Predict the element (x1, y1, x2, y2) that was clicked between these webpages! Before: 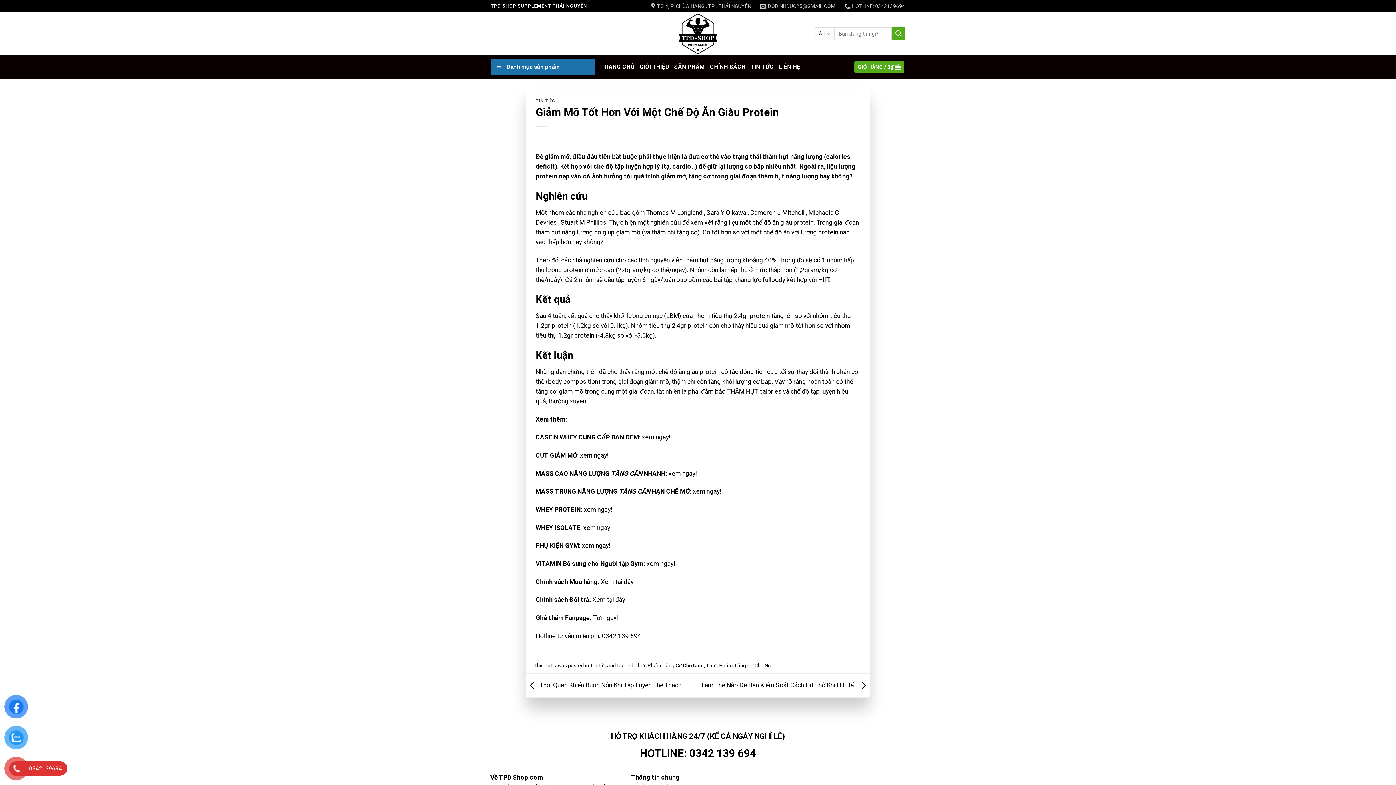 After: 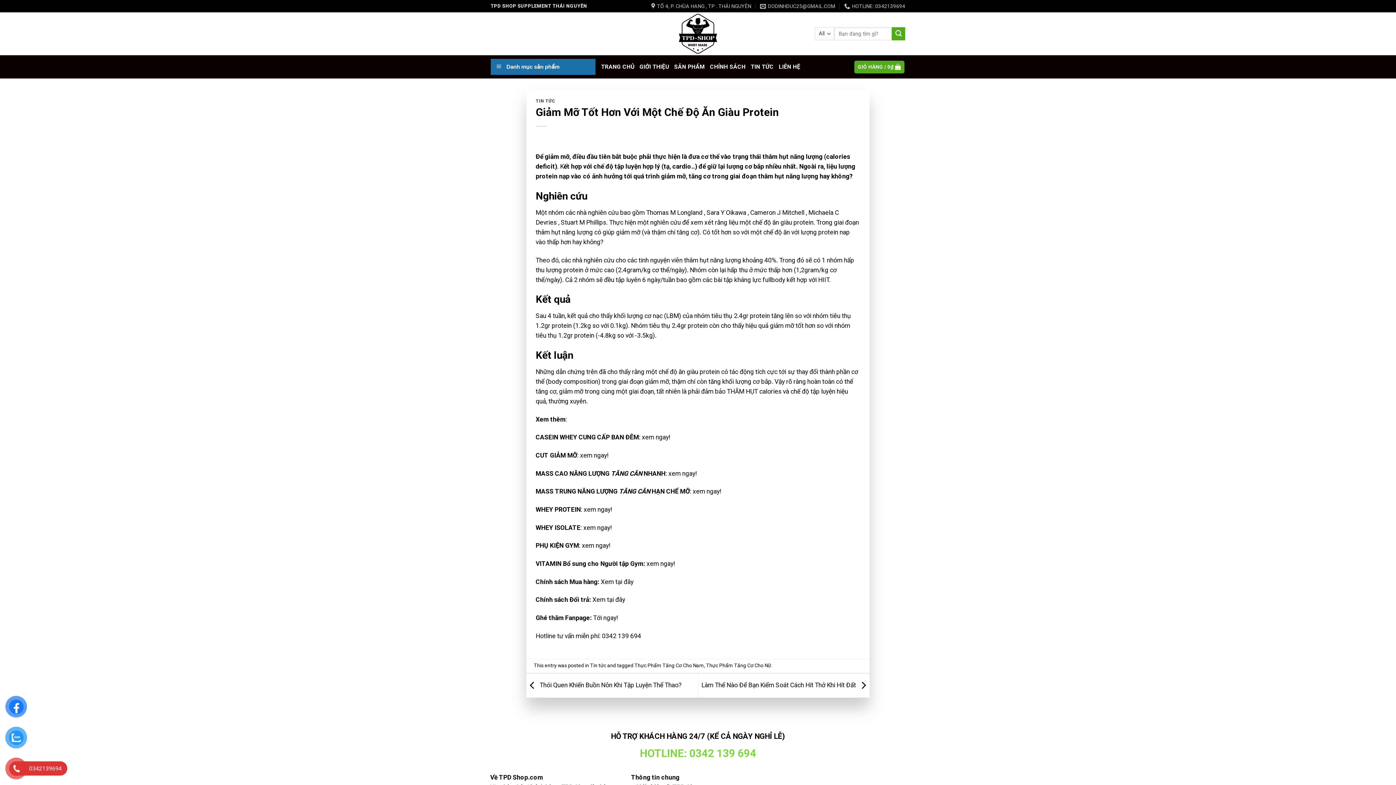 Action: bbox: (640, 747, 756, 759) label: HOTLINE: 0342 139 694